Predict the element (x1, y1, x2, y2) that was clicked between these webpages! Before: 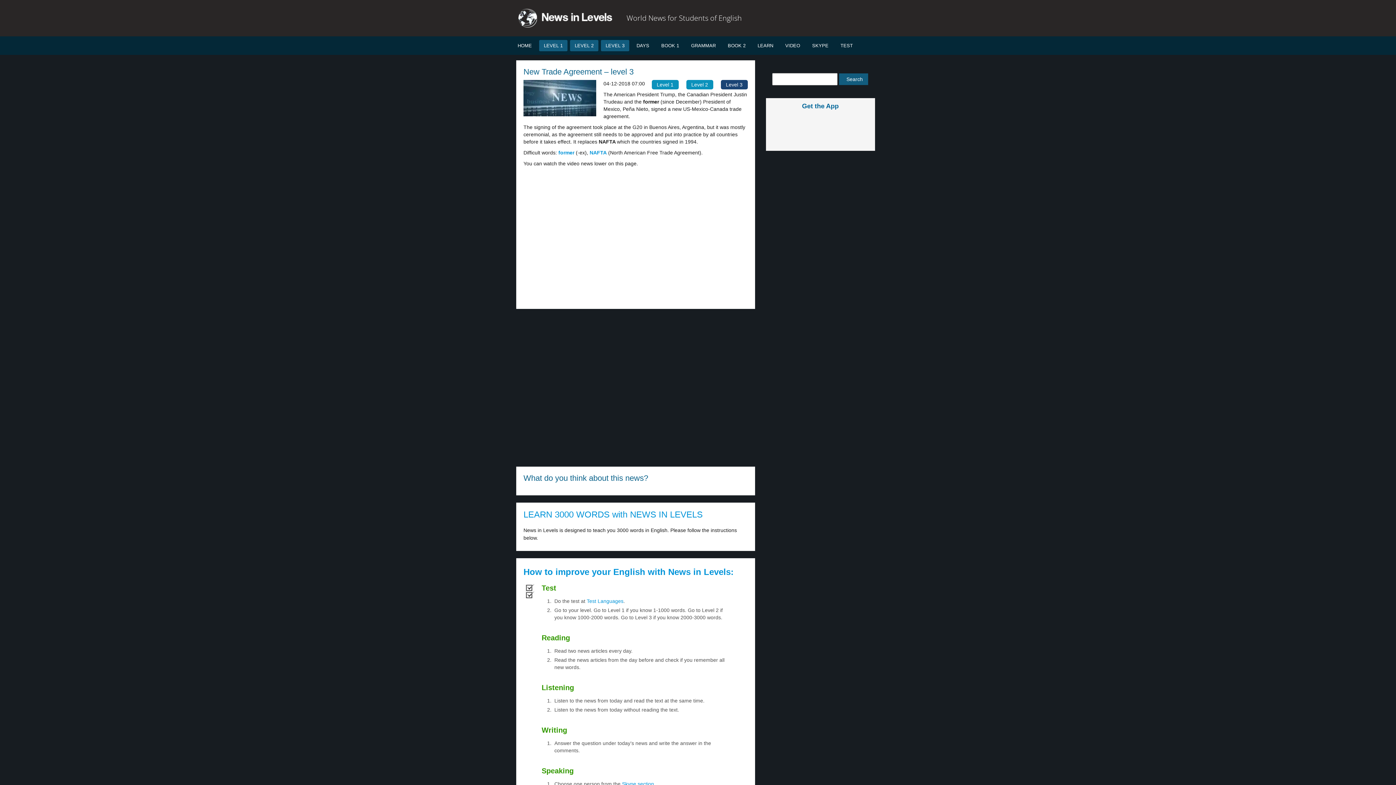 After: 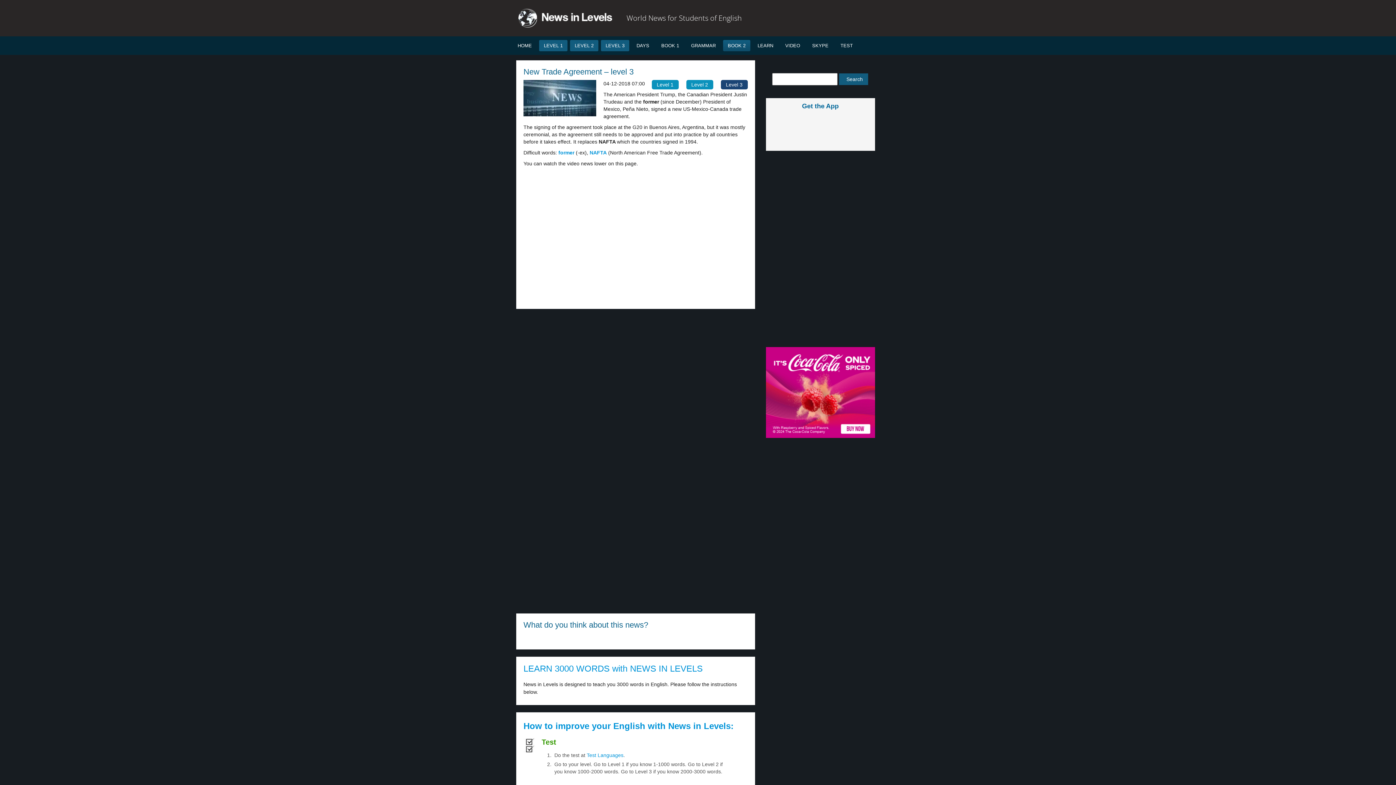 Action: label: BOOK 2 bbox: (723, 40, 750, 51)